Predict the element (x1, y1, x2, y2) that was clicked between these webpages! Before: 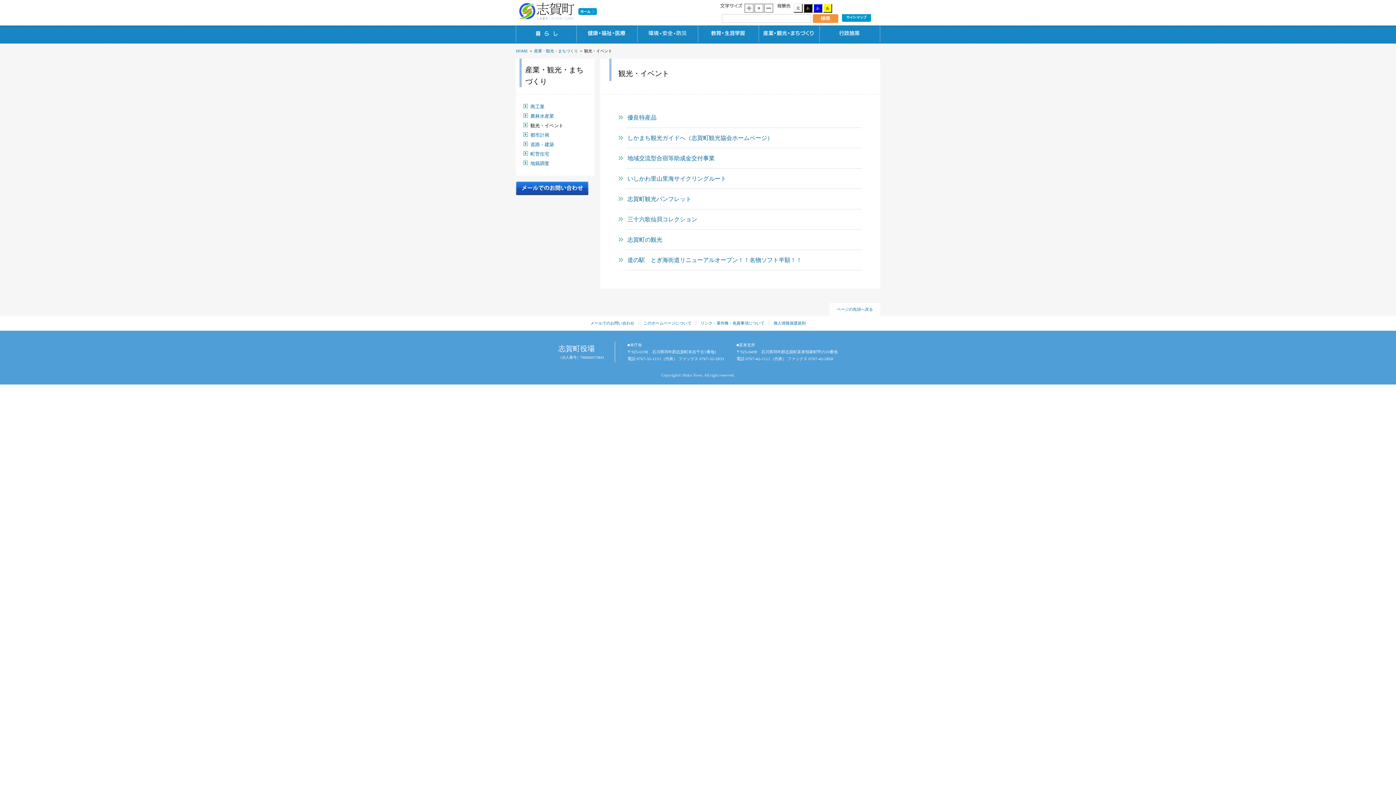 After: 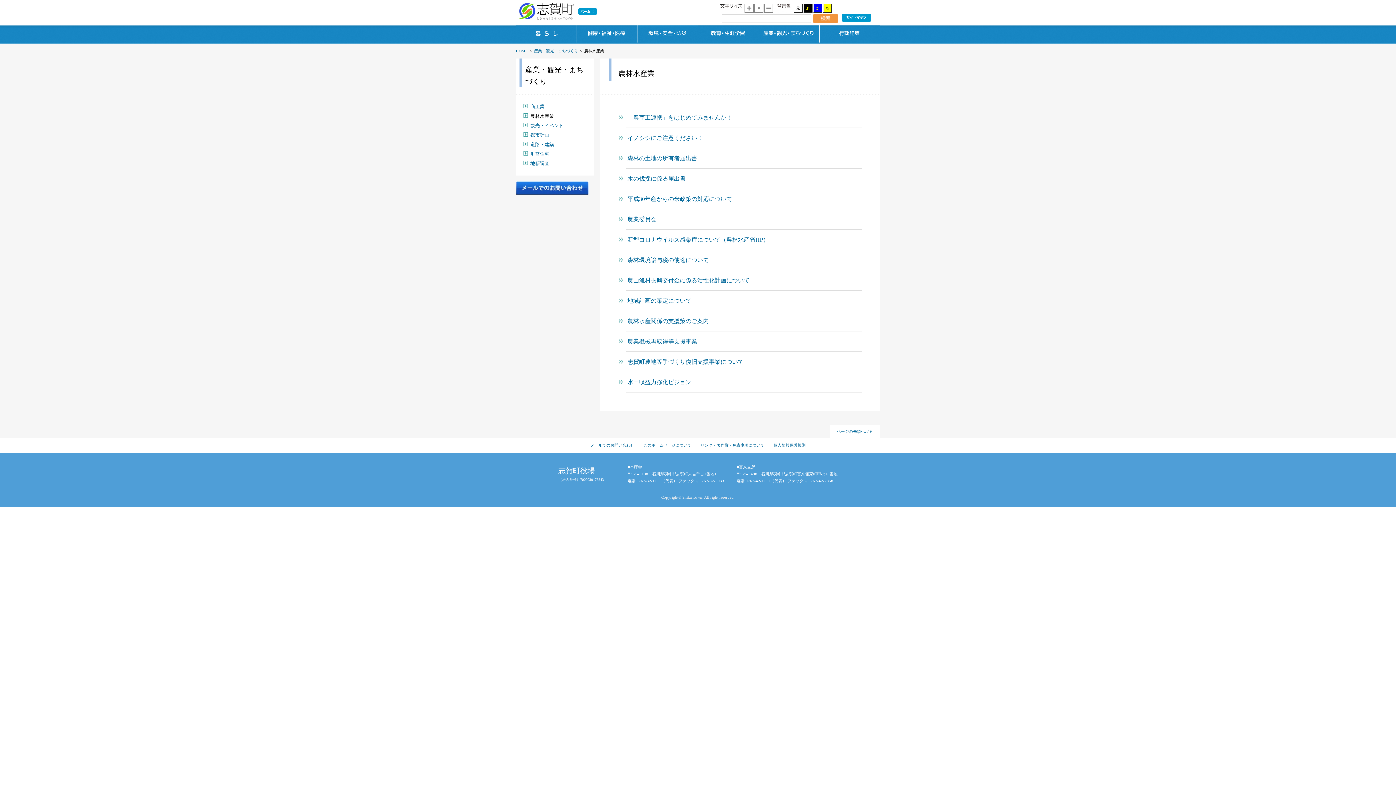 Action: bbox: (530, 113, 554, 118) label: 農林水産業